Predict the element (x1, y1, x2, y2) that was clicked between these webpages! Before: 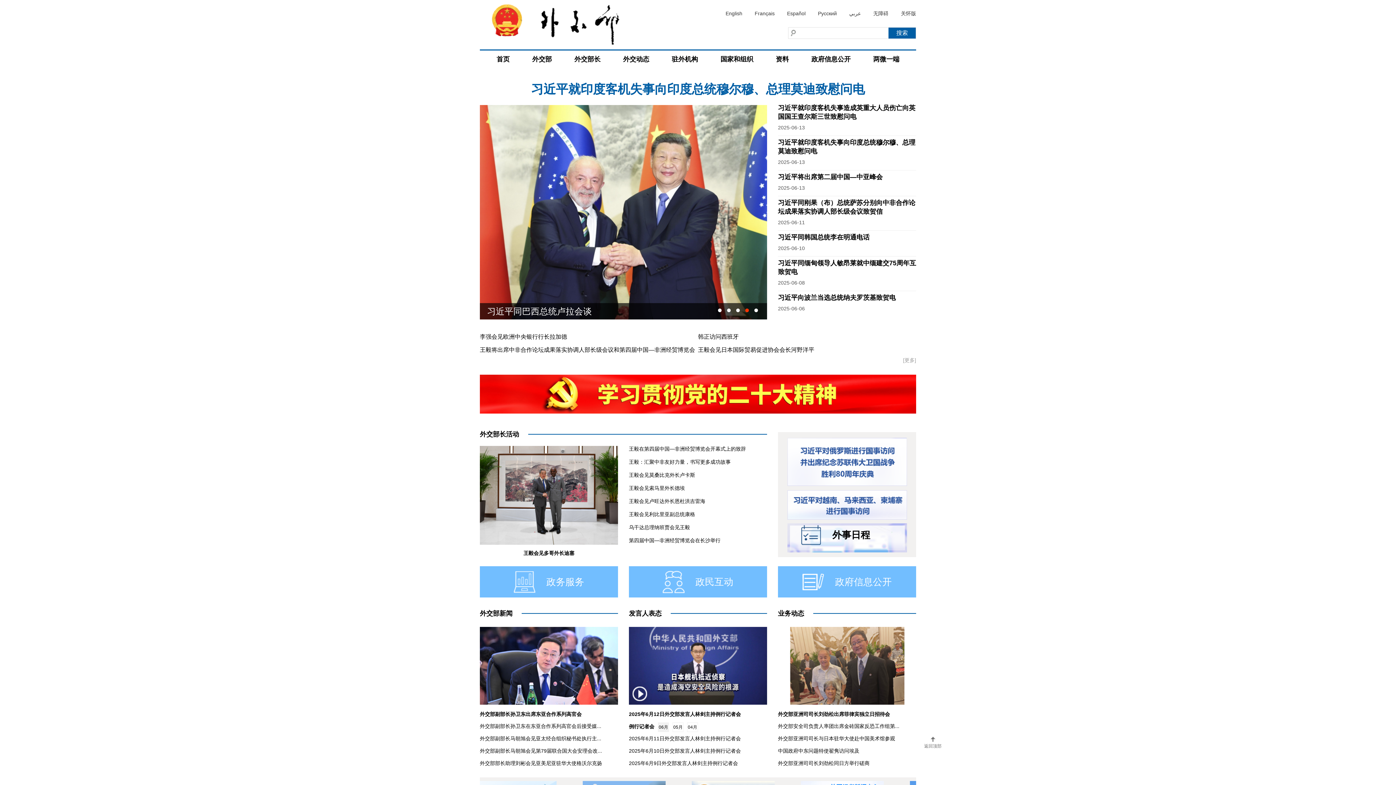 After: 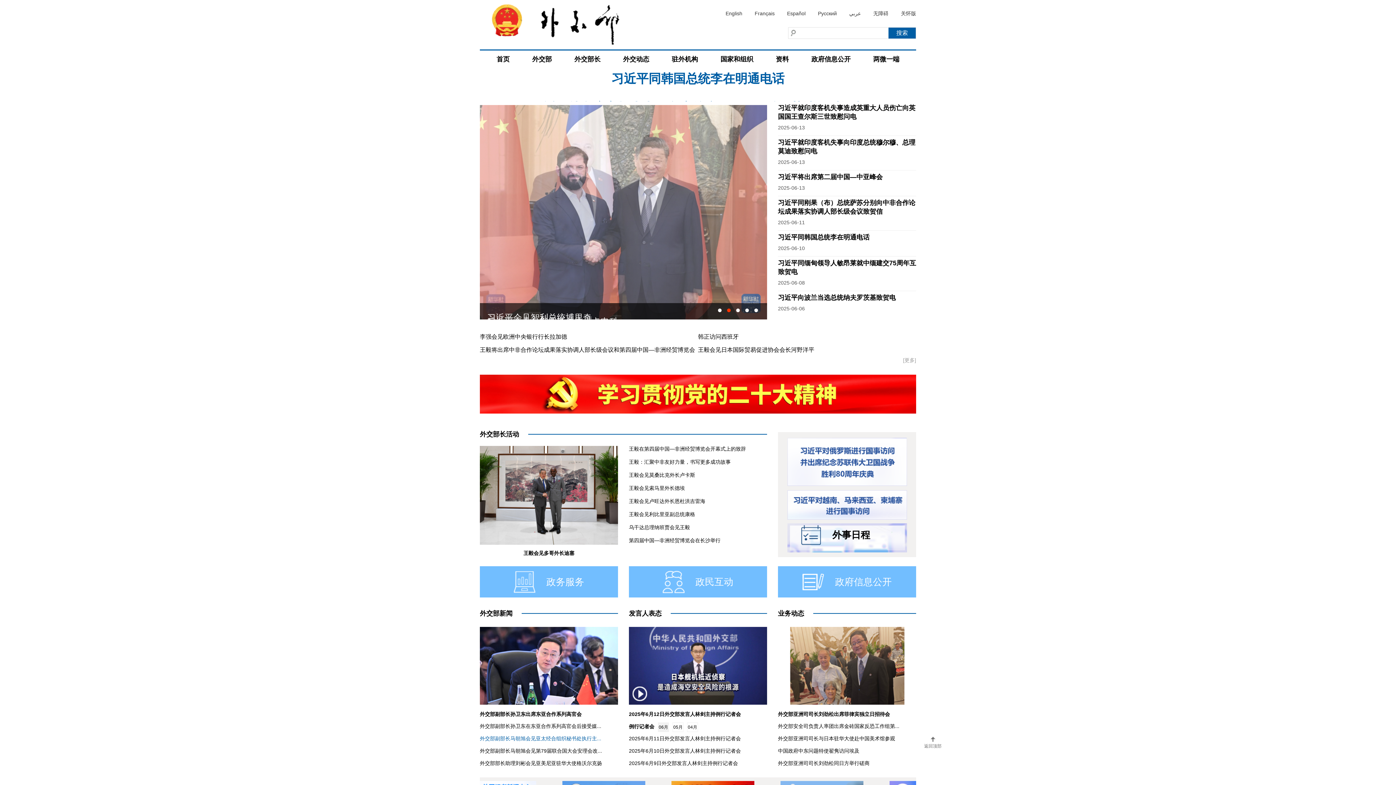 Action: bbox: (480, 736, 601, 741) label: 外交部副部长马朝旭会见亚太经合组织秘书处执行主...